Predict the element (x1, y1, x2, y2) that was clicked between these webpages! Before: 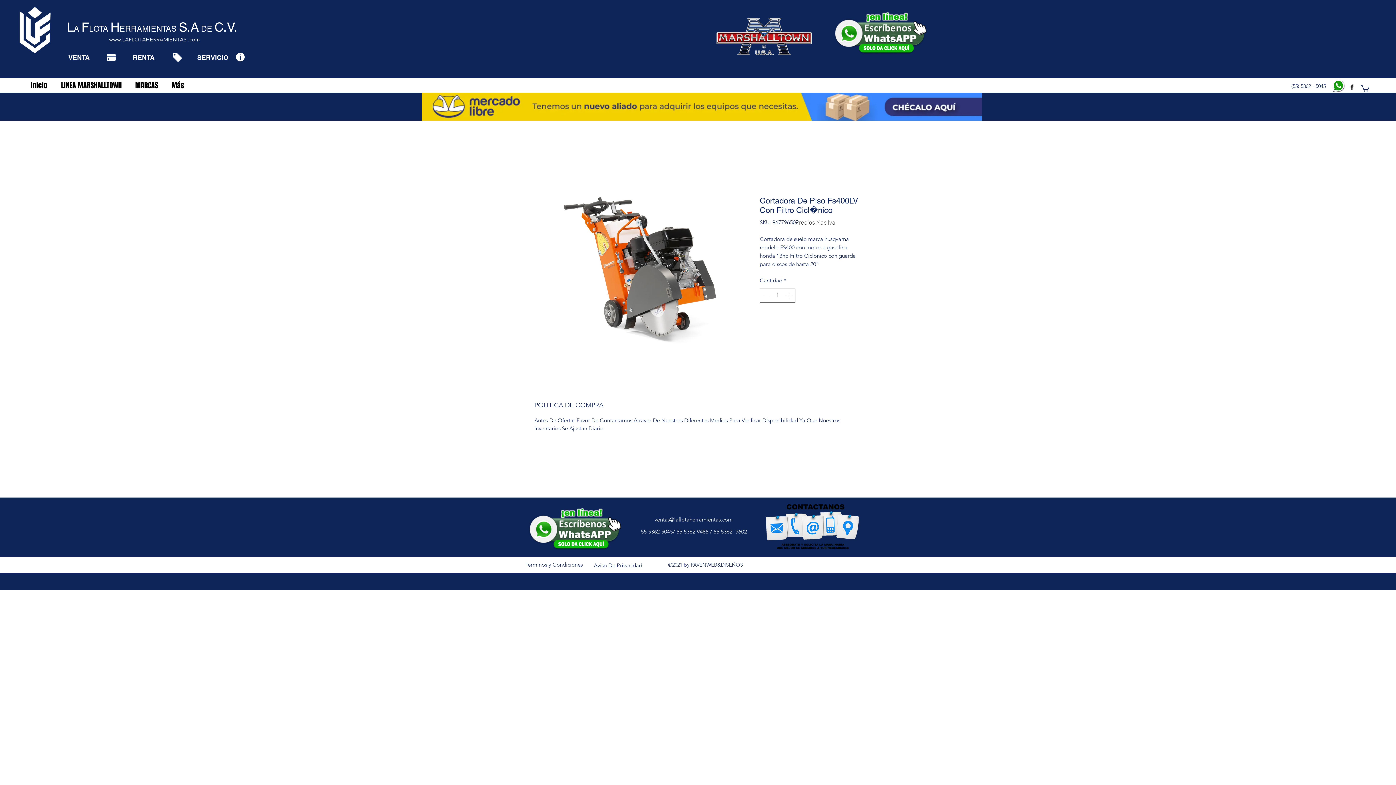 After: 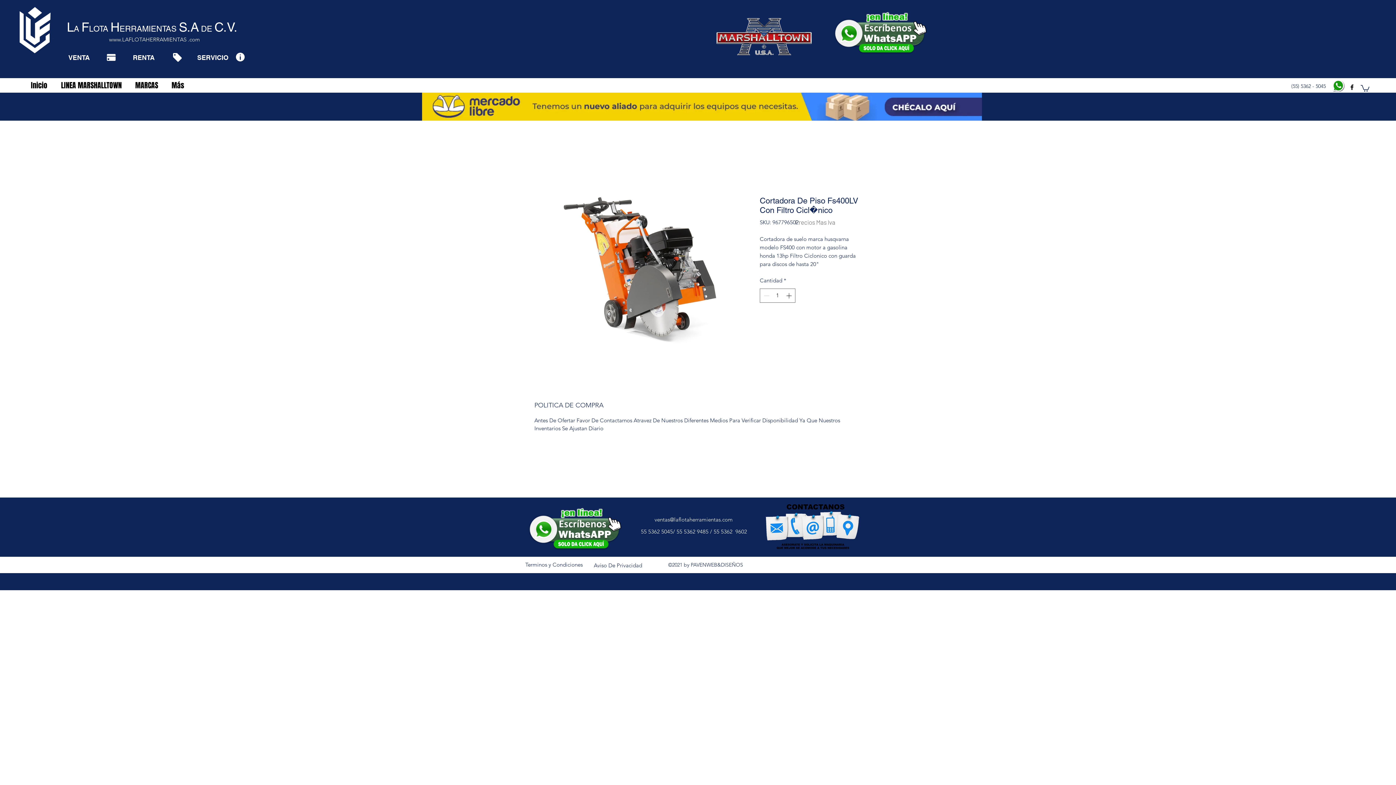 Action: bbox: (833, 5, 927, 60)